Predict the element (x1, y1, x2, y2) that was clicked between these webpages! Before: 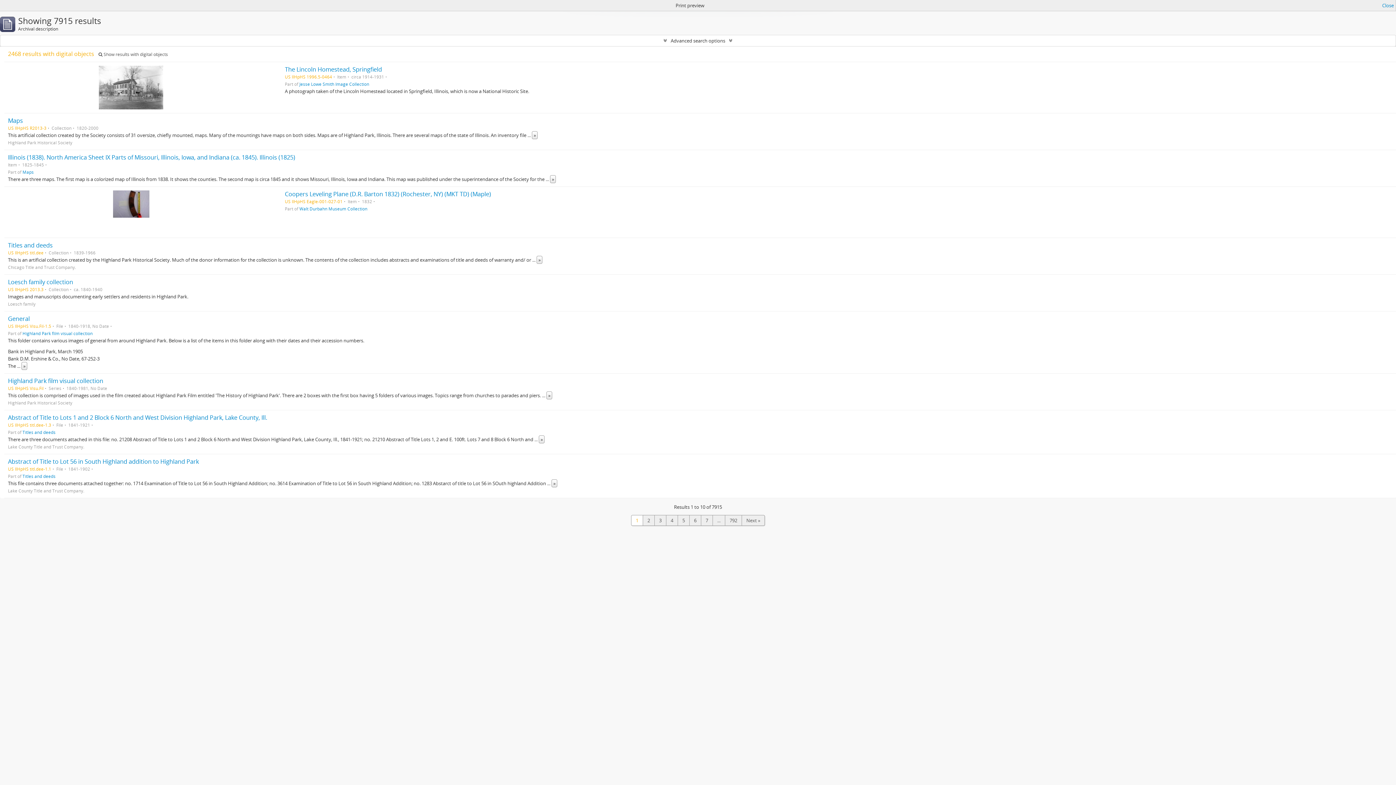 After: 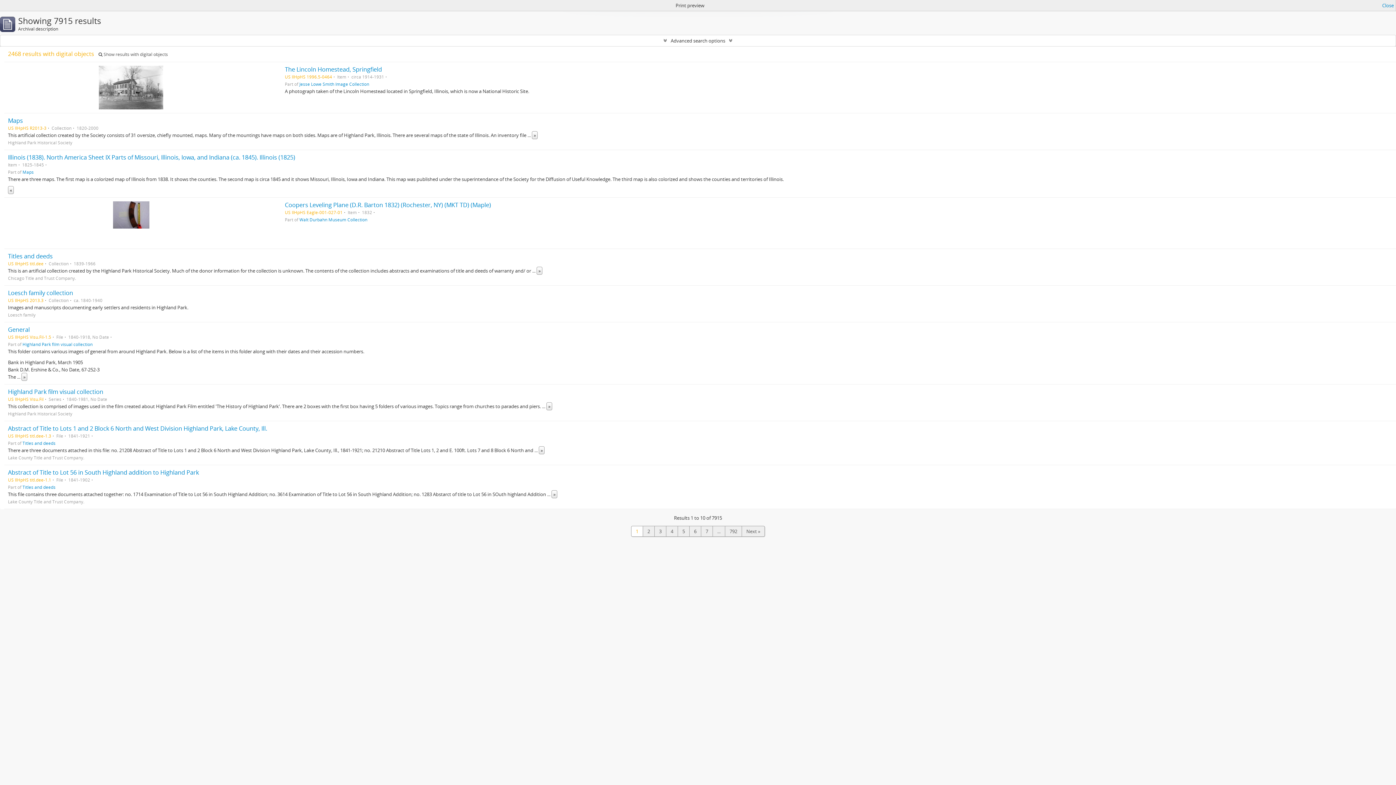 Action: bbox: (550, 175, 556, 183) label: »